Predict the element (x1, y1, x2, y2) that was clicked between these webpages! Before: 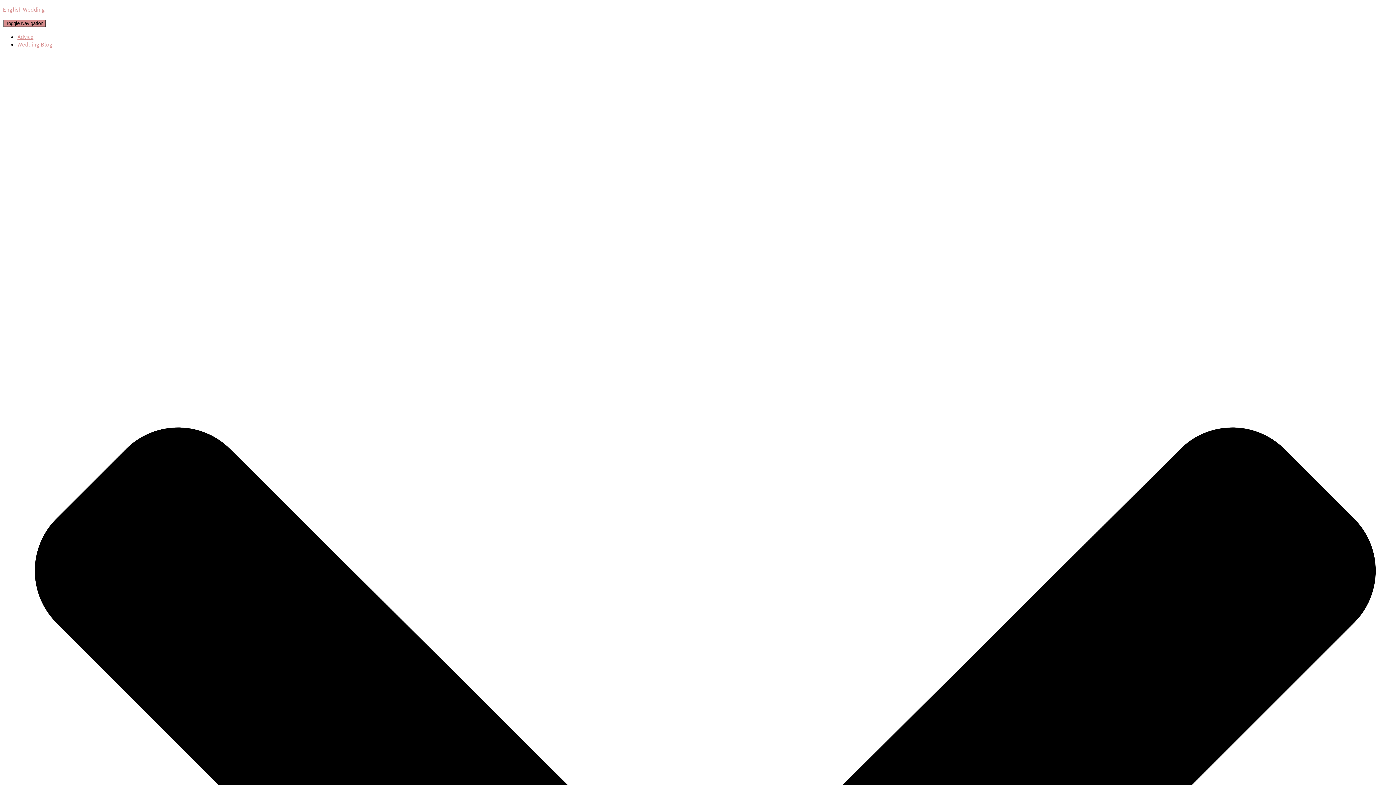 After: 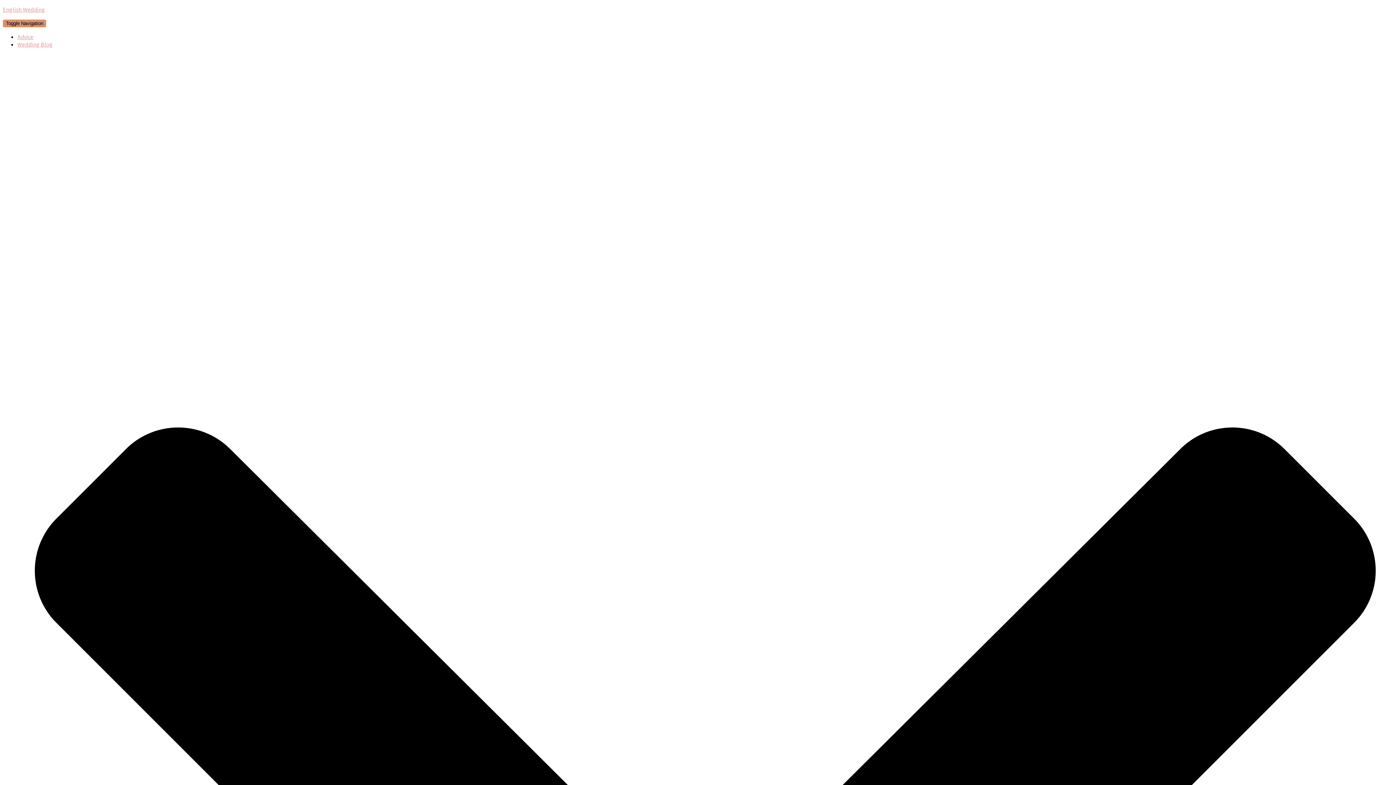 Action: bbox: (2, 19, 46, 27) label: Toggle Navigation